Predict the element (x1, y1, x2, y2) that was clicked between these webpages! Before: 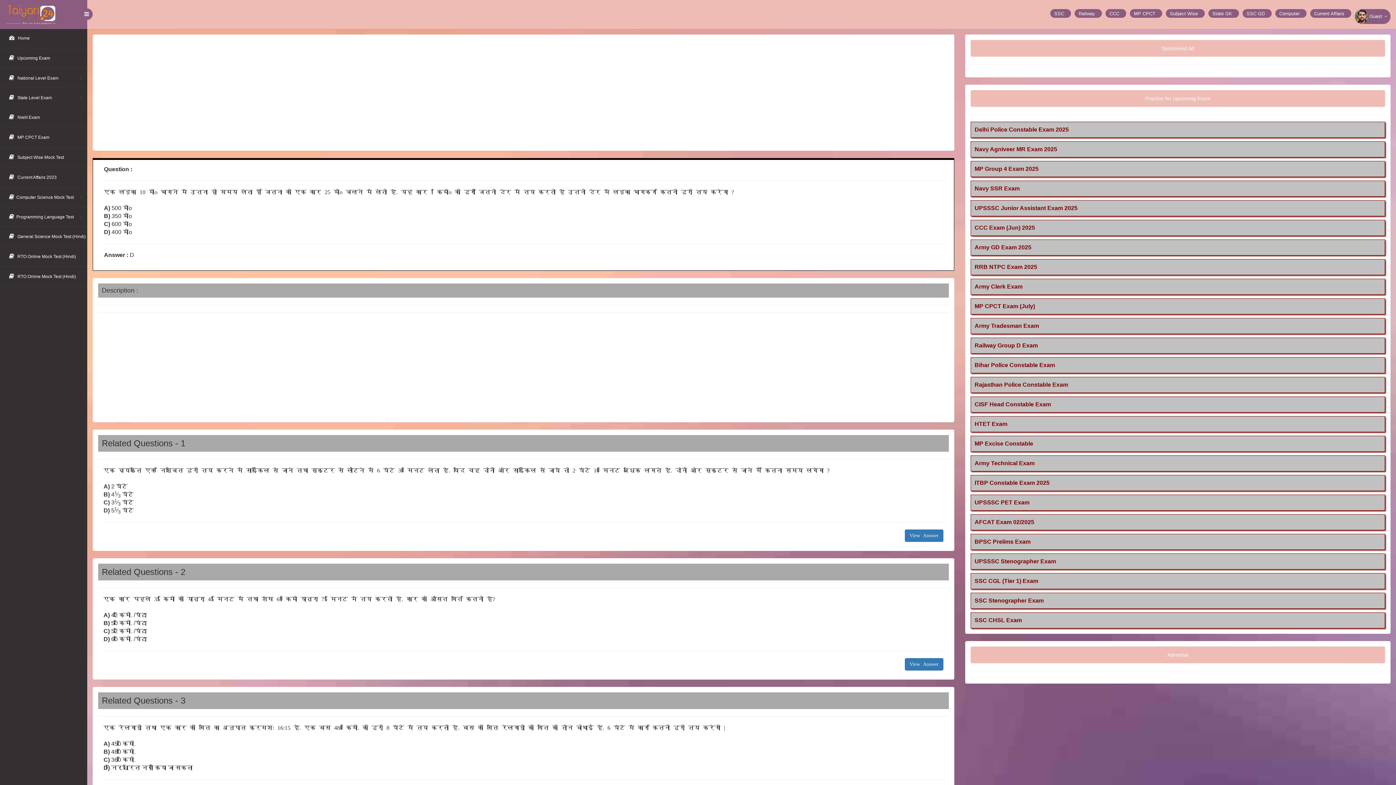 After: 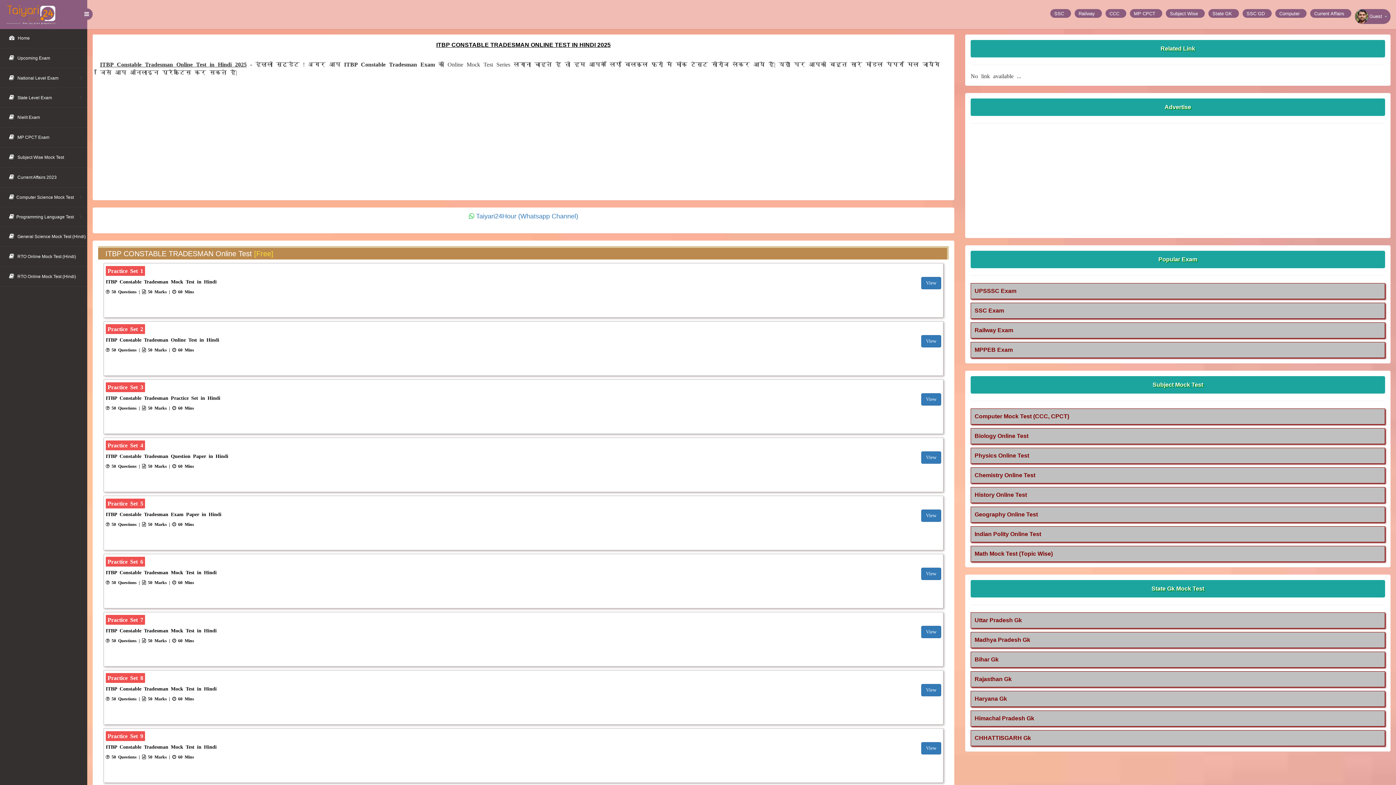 Action: label: ITBP Constable Exam 2025 bbox: (974, 480, 1049, 486)